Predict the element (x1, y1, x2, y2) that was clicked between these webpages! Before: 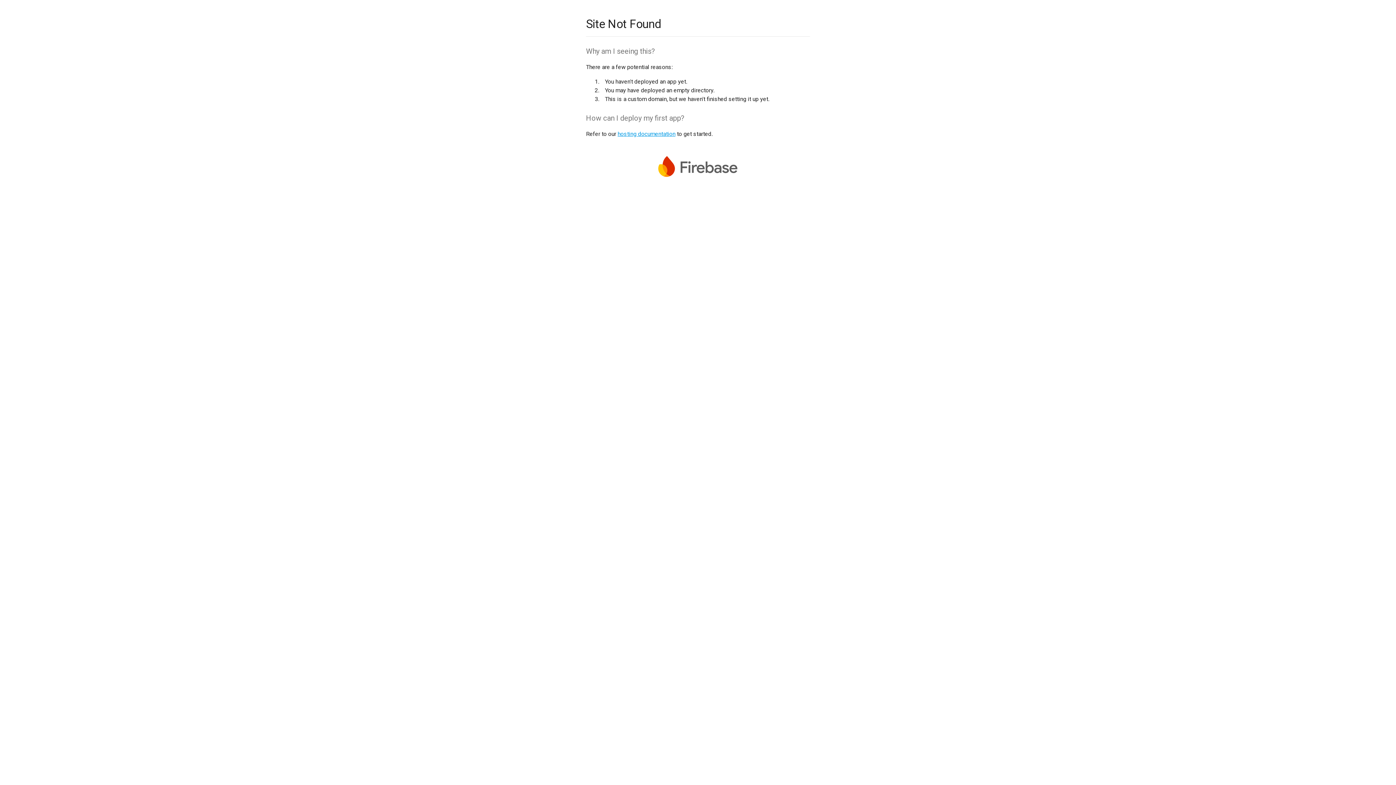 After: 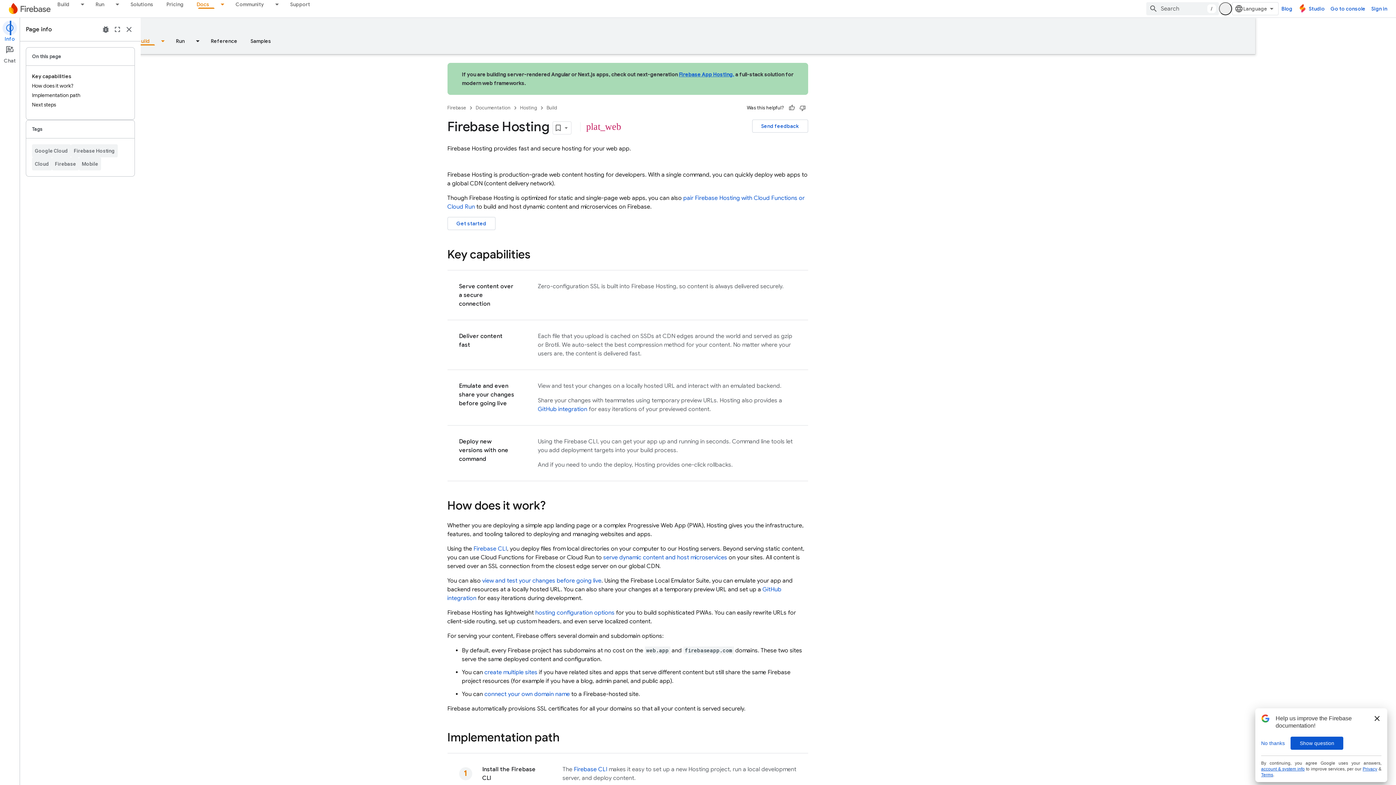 Action: bbox: (617, 130, 675, 137) label: hosting documentation